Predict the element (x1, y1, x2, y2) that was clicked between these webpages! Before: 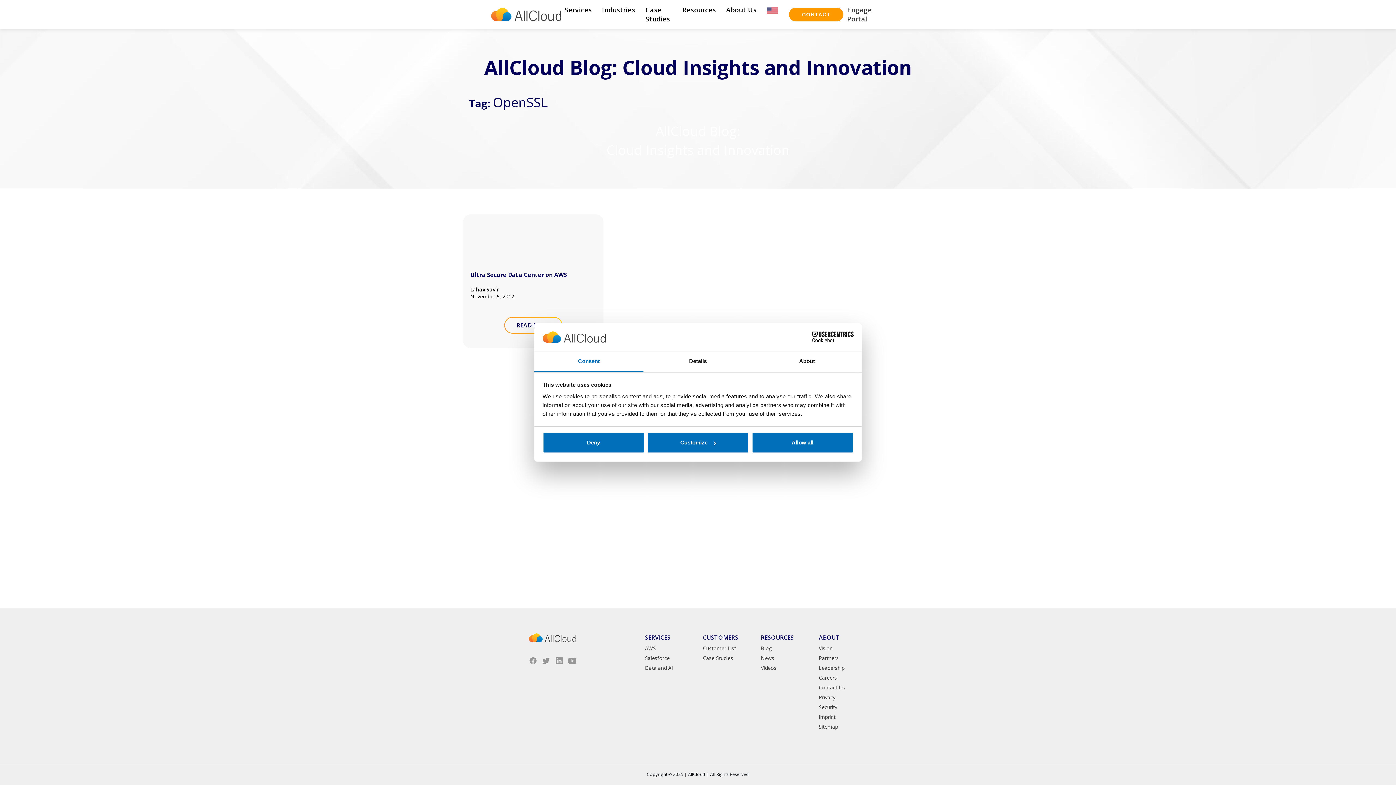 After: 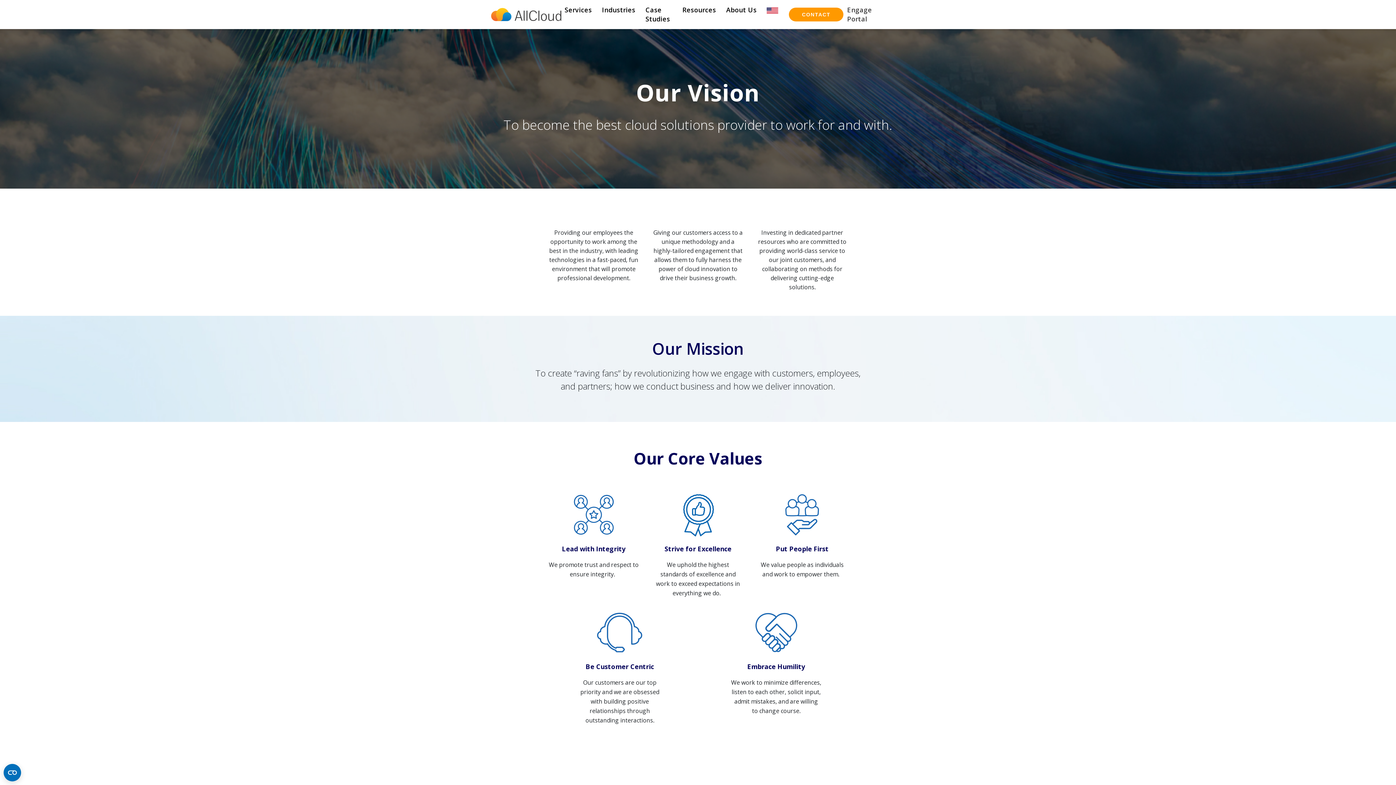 Action: bbox: (819, 645, 832, 652) label: Vision